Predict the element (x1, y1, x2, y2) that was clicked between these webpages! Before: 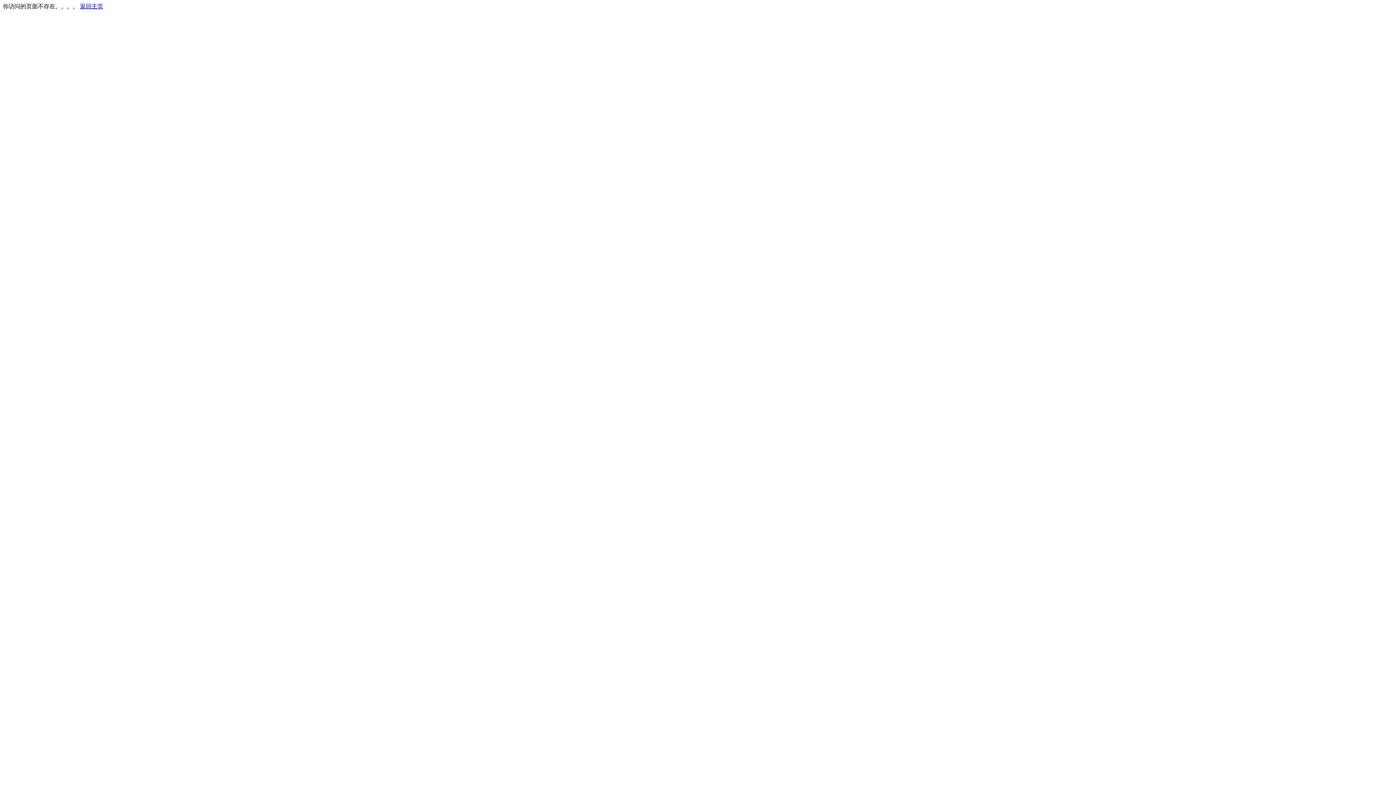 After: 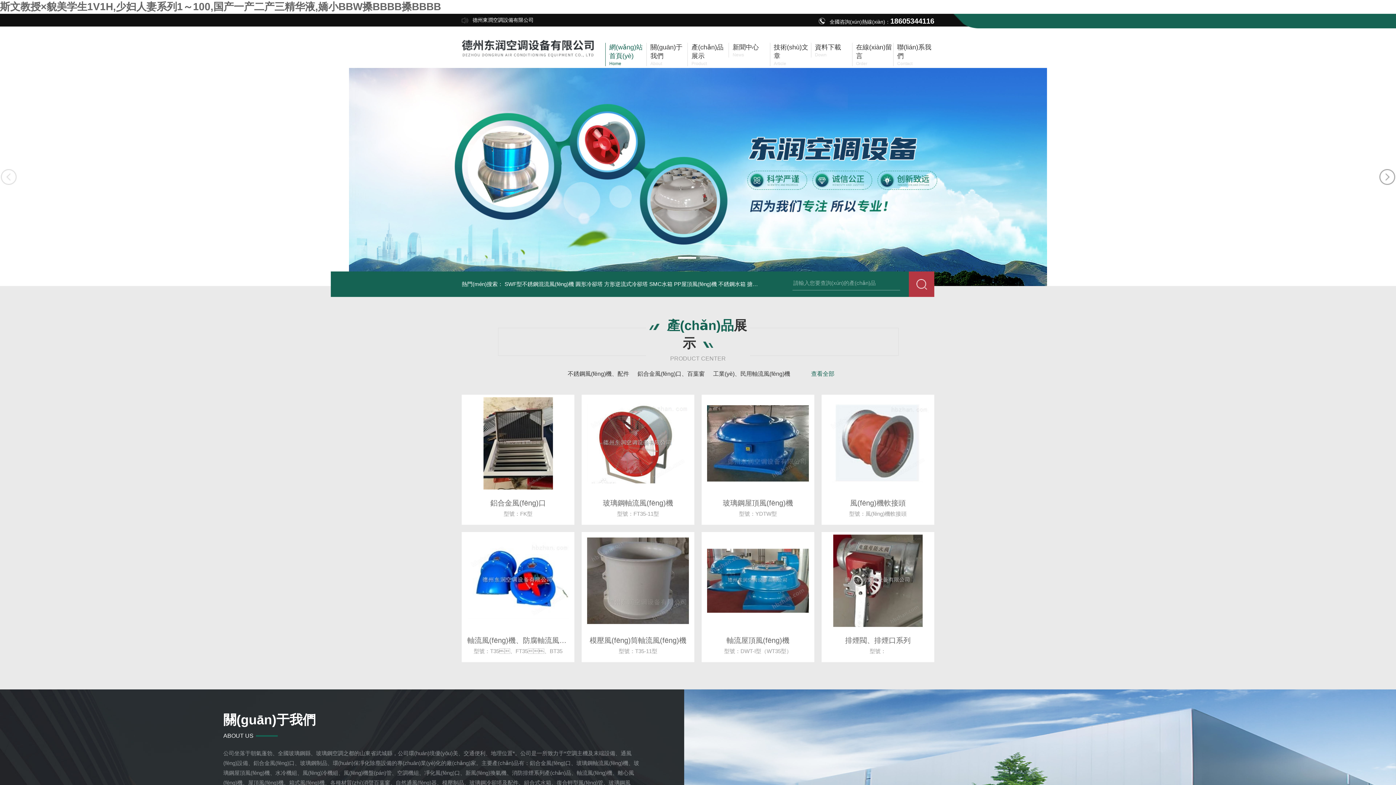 Action: label: 返回主页 bbox: (80, 3, 103, 9)